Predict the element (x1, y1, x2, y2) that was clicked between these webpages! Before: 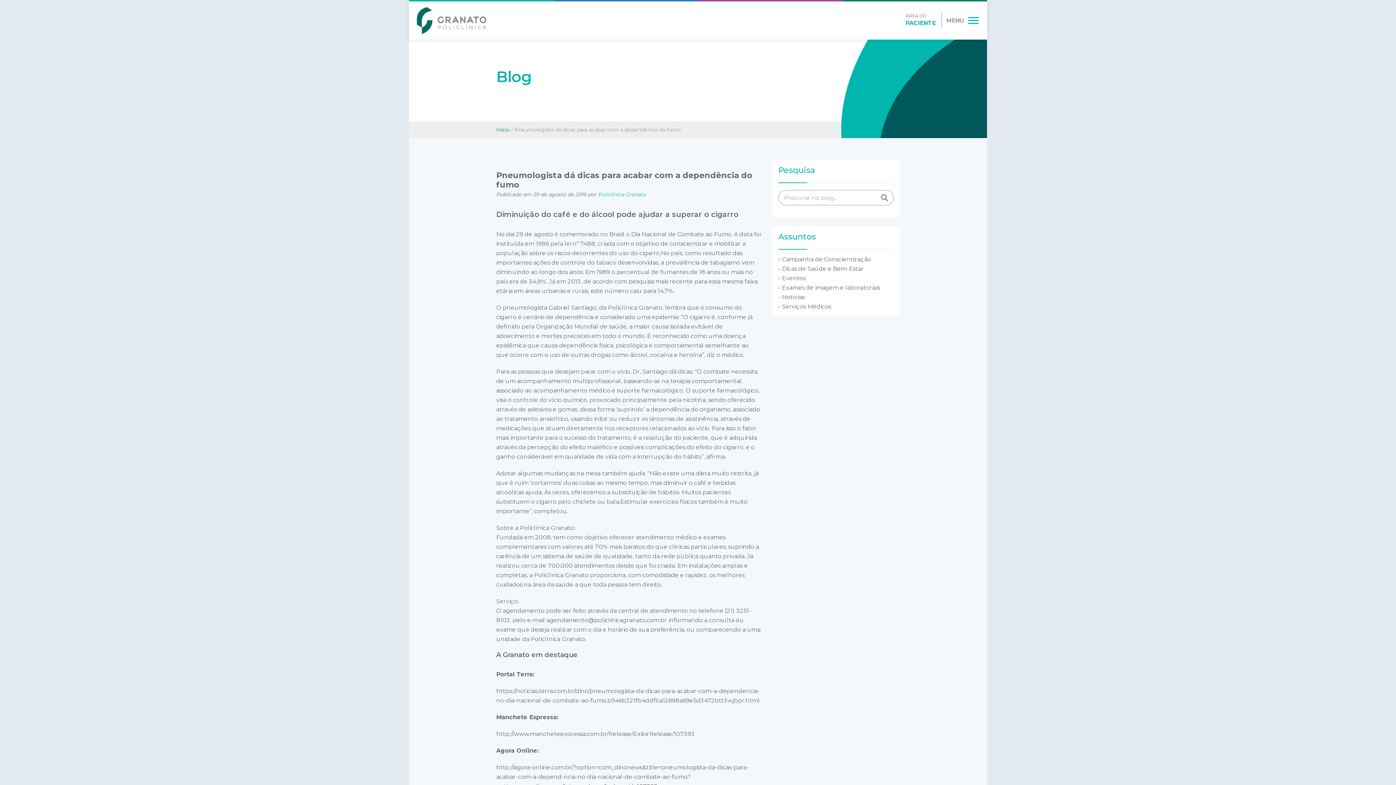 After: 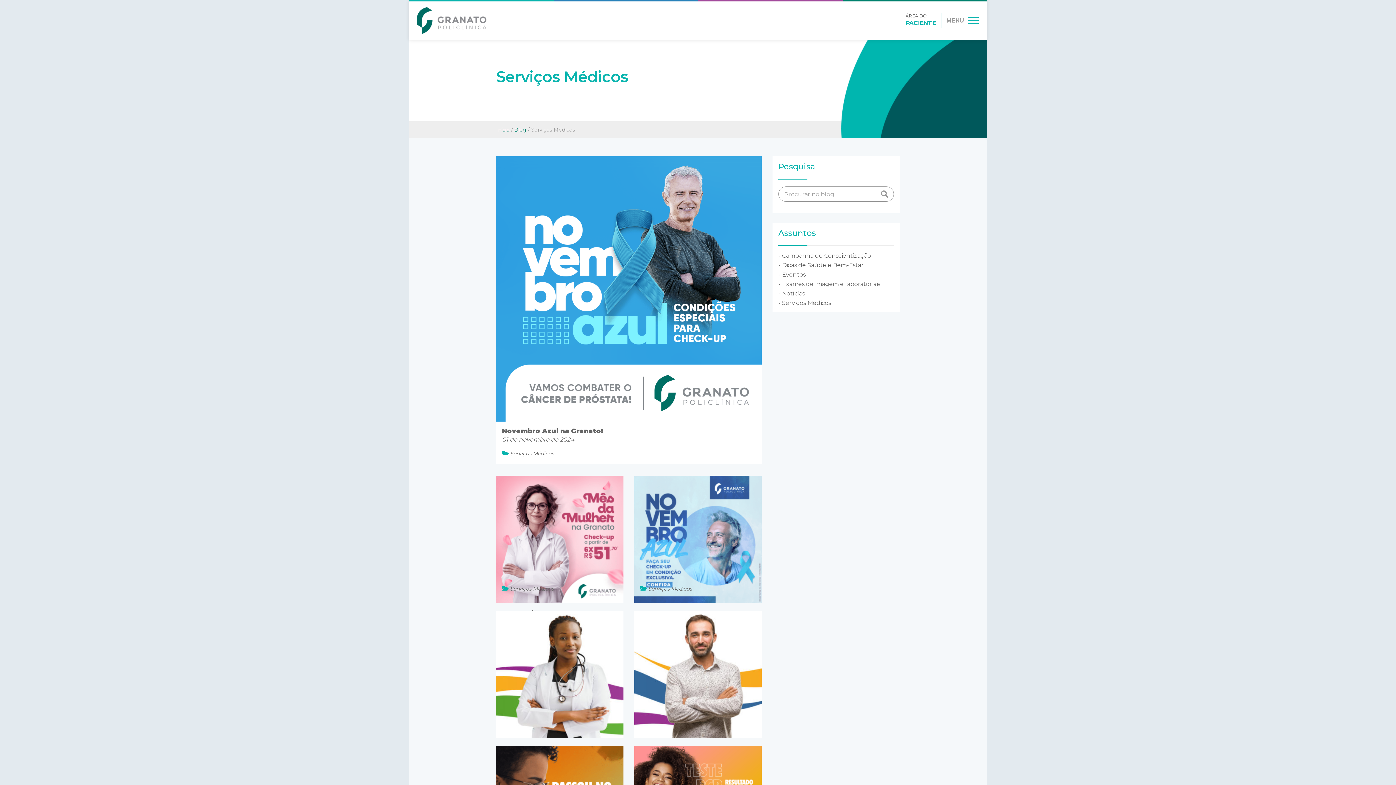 Action: bbox: (778, 303, 894, 309) label: Serviços Médicos